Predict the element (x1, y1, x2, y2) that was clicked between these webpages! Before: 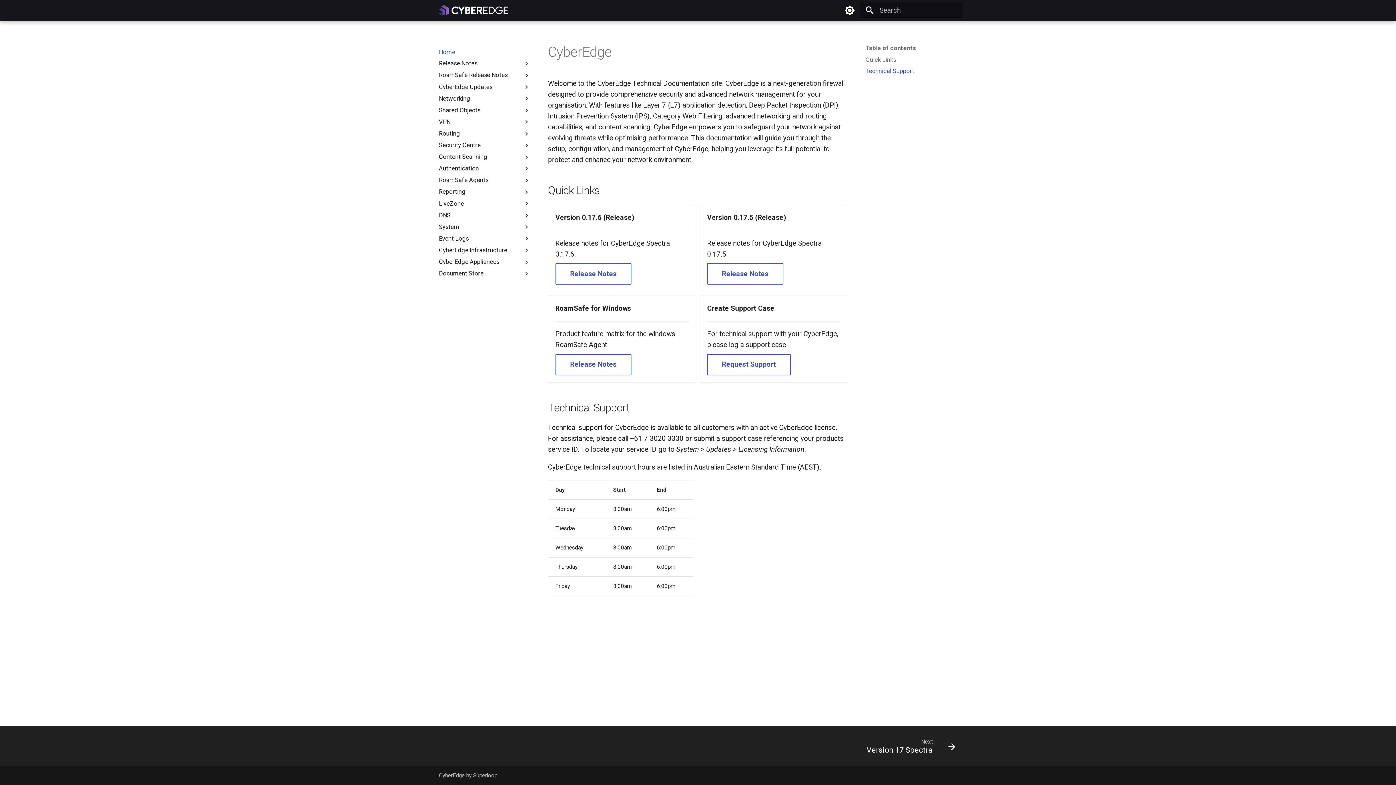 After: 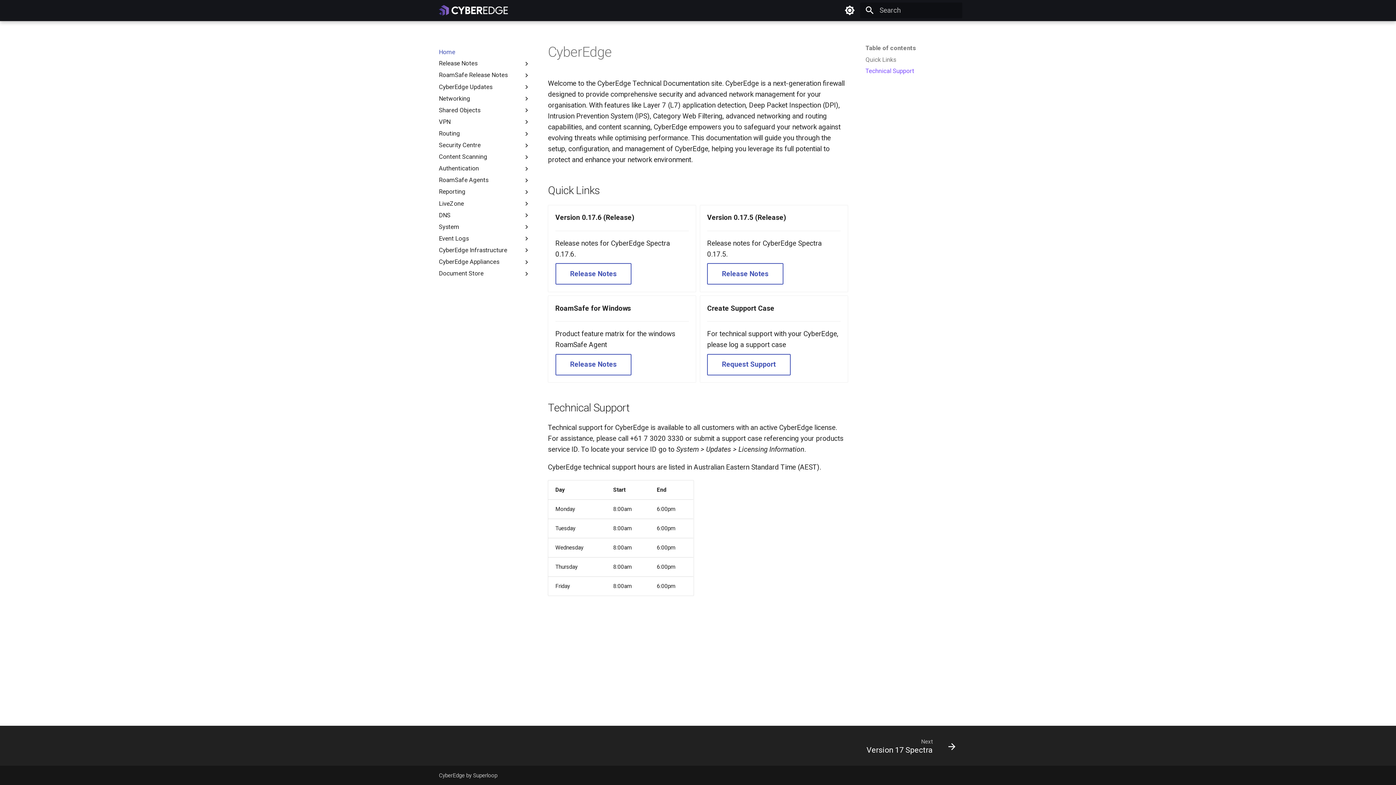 Action: label: Technical Support bbox: (865, 67, 957, 75)